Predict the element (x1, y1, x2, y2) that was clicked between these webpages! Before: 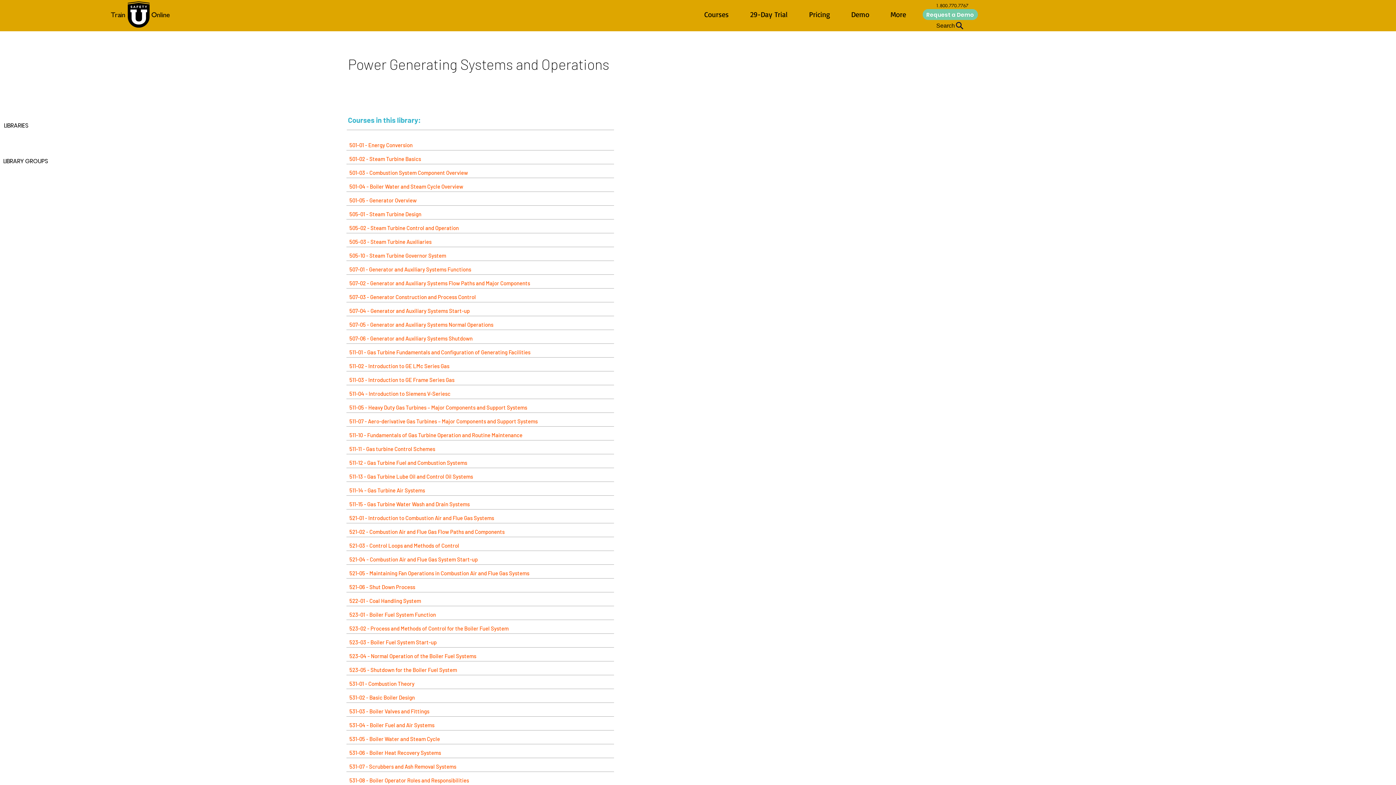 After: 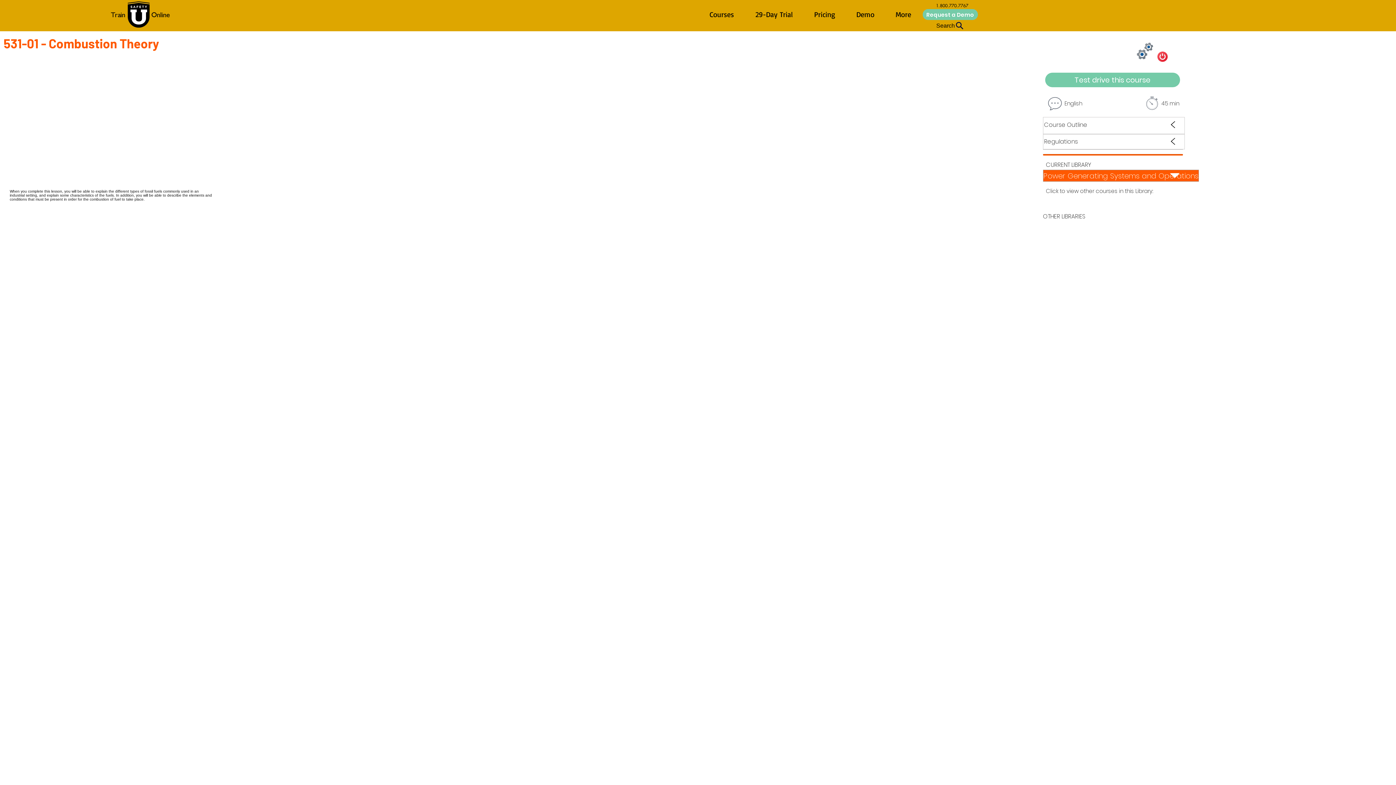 Action: bbox: (347, 680, 615, 688) label: 531-01 - Combustion Theory